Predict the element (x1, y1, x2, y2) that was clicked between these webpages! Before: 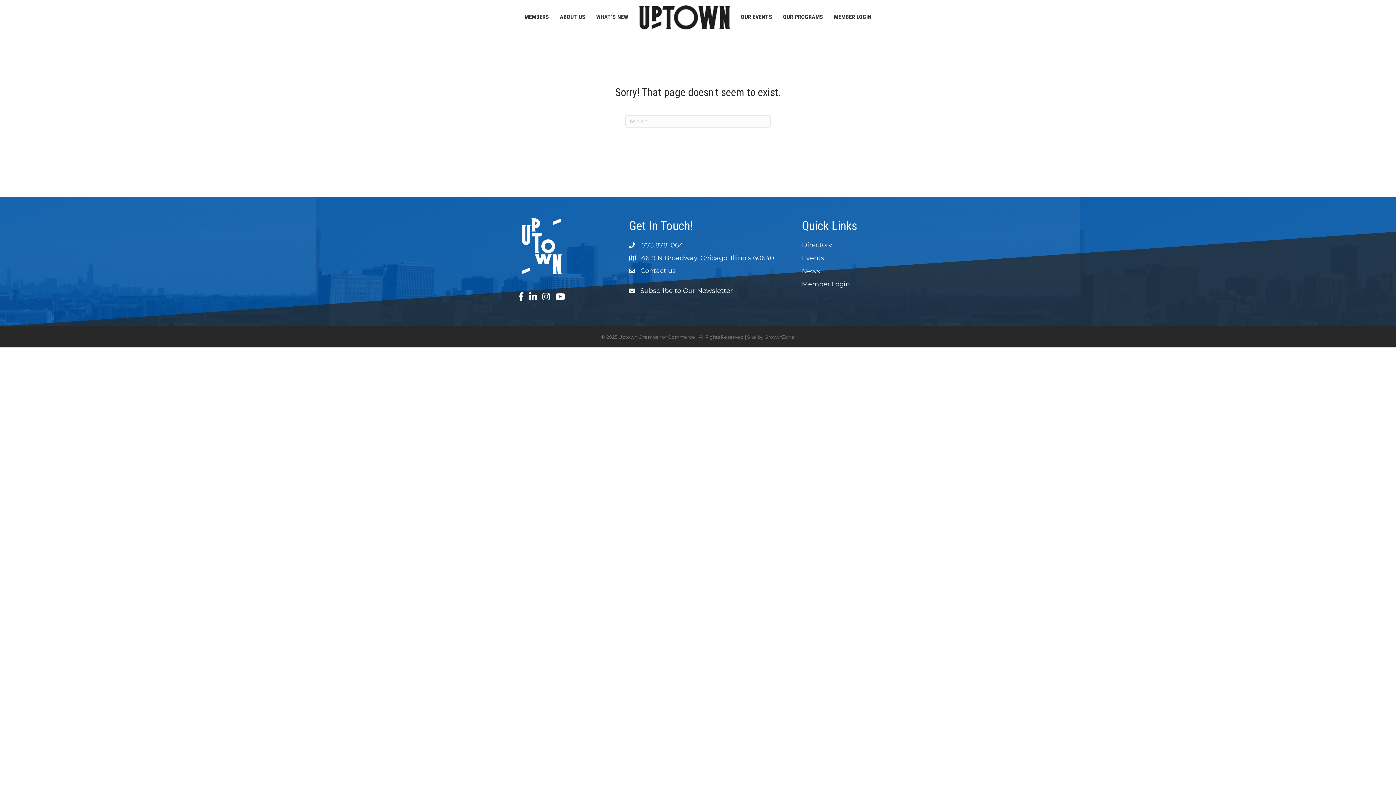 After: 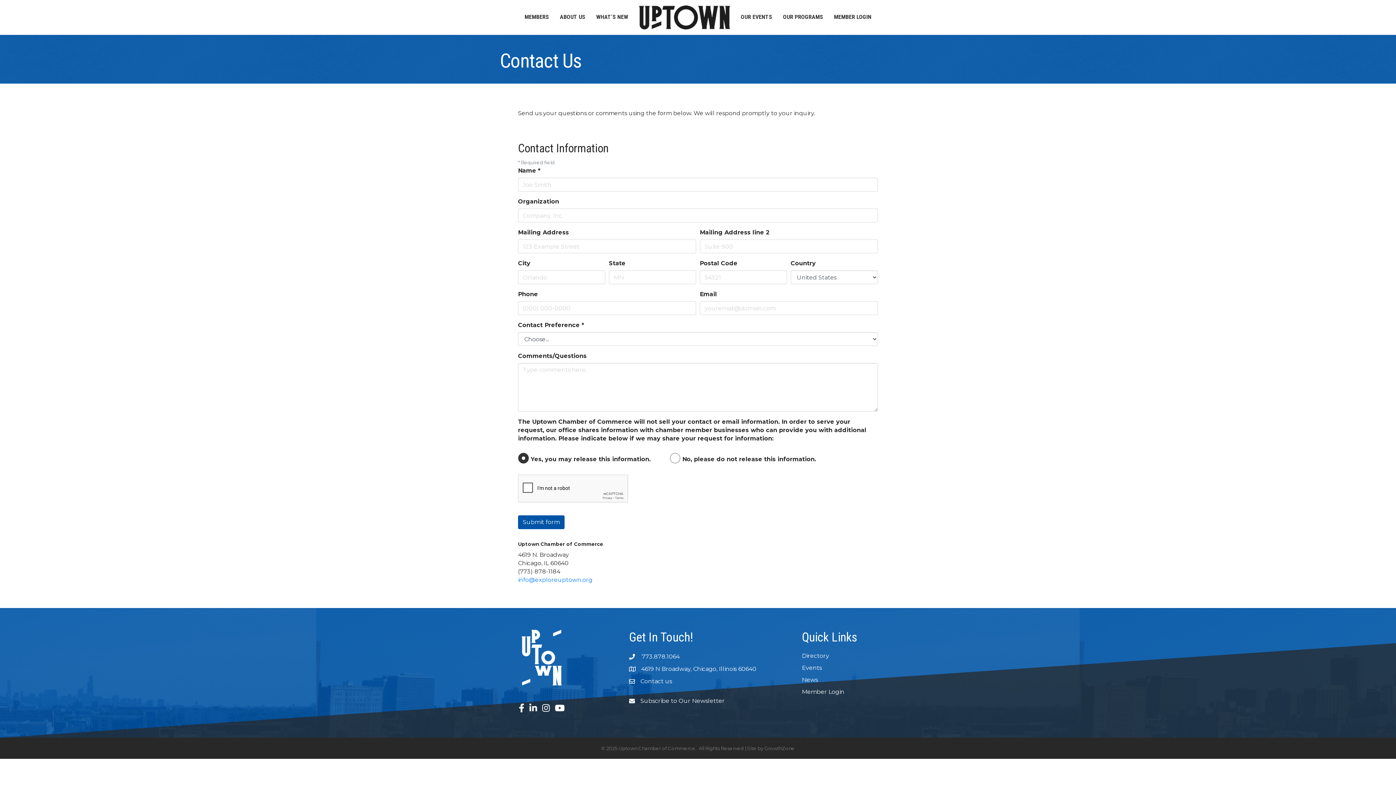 Action: label: Contact us bbox: (640, 266, 675, 275)